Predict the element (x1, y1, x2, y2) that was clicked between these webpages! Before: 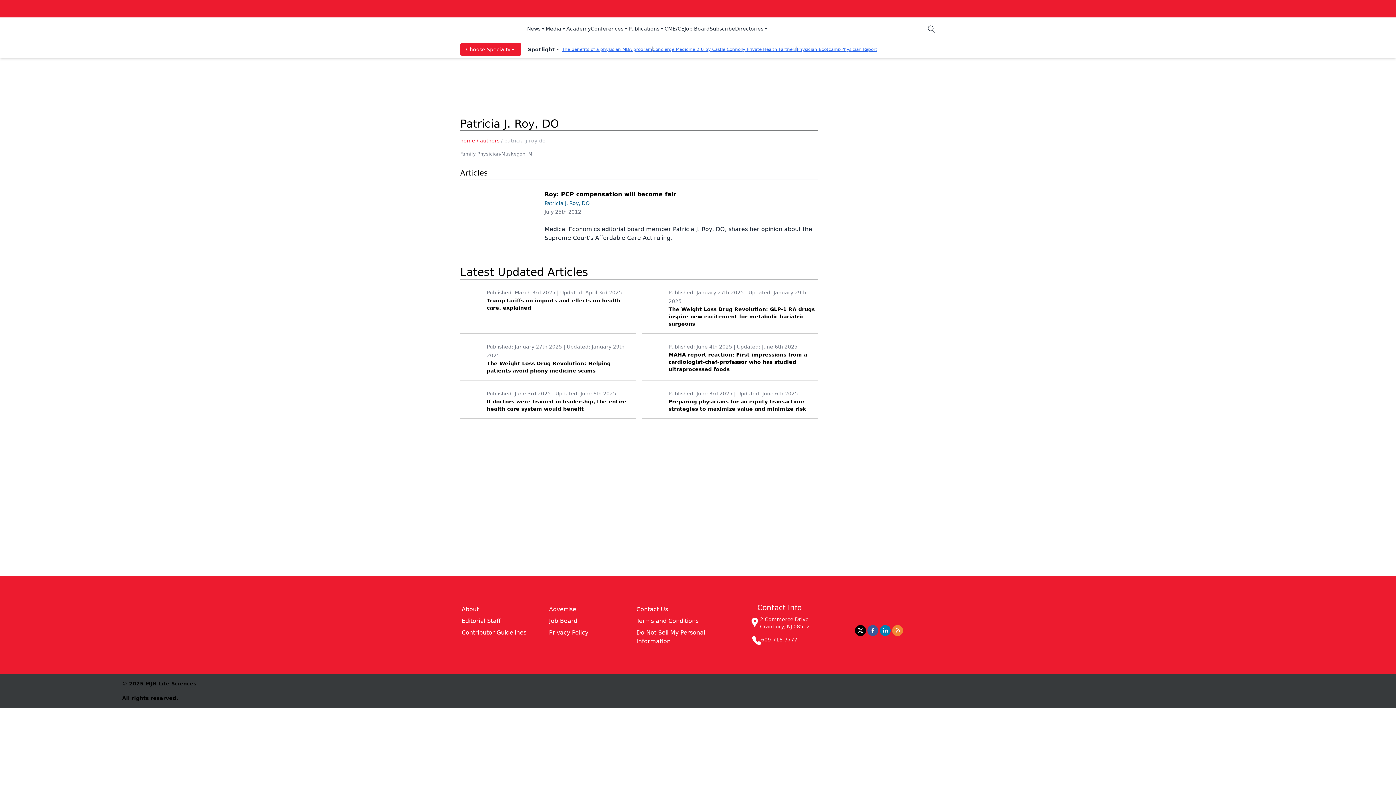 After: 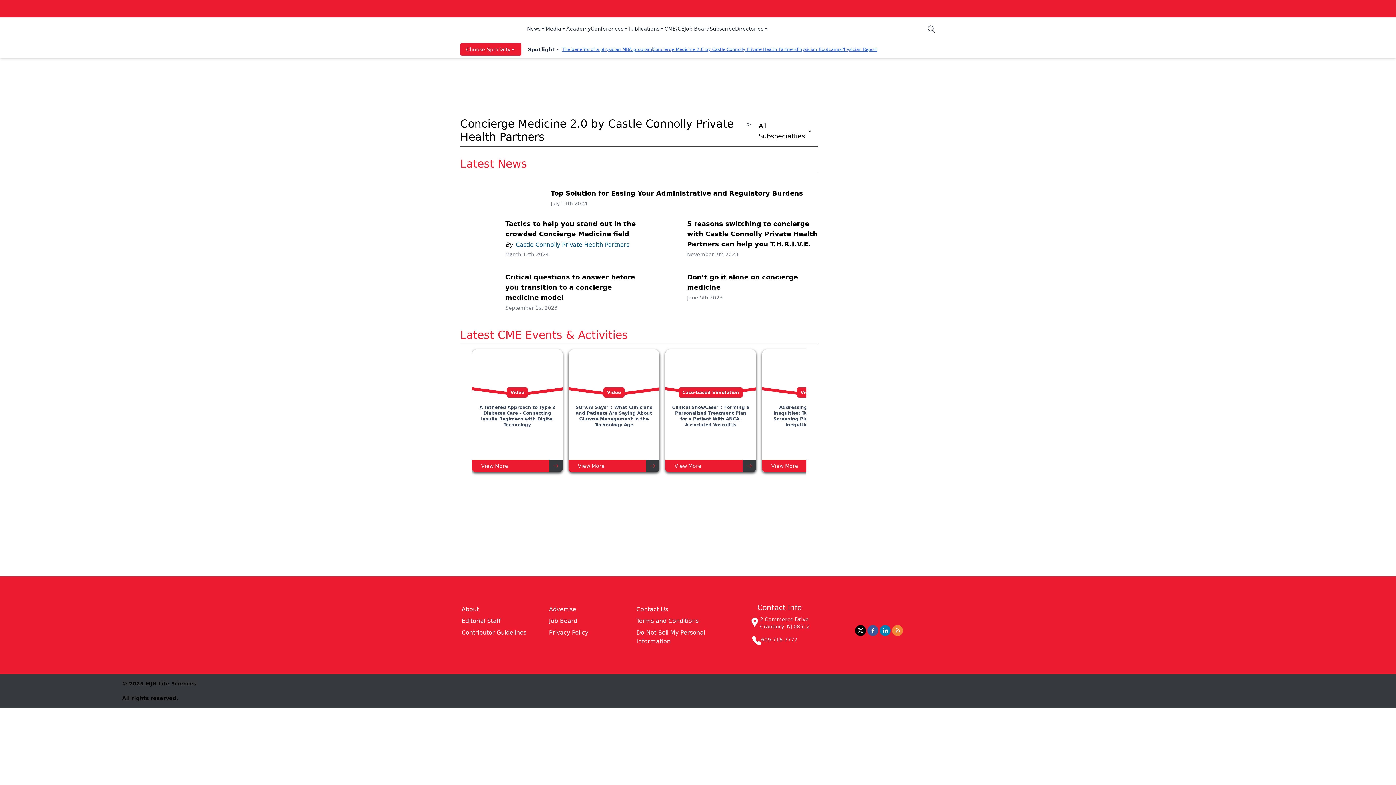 Action: bbox: (652, 46, 796, 52) label: Concierge Medicine 2.0 by Castle Connolly Private Health Partners